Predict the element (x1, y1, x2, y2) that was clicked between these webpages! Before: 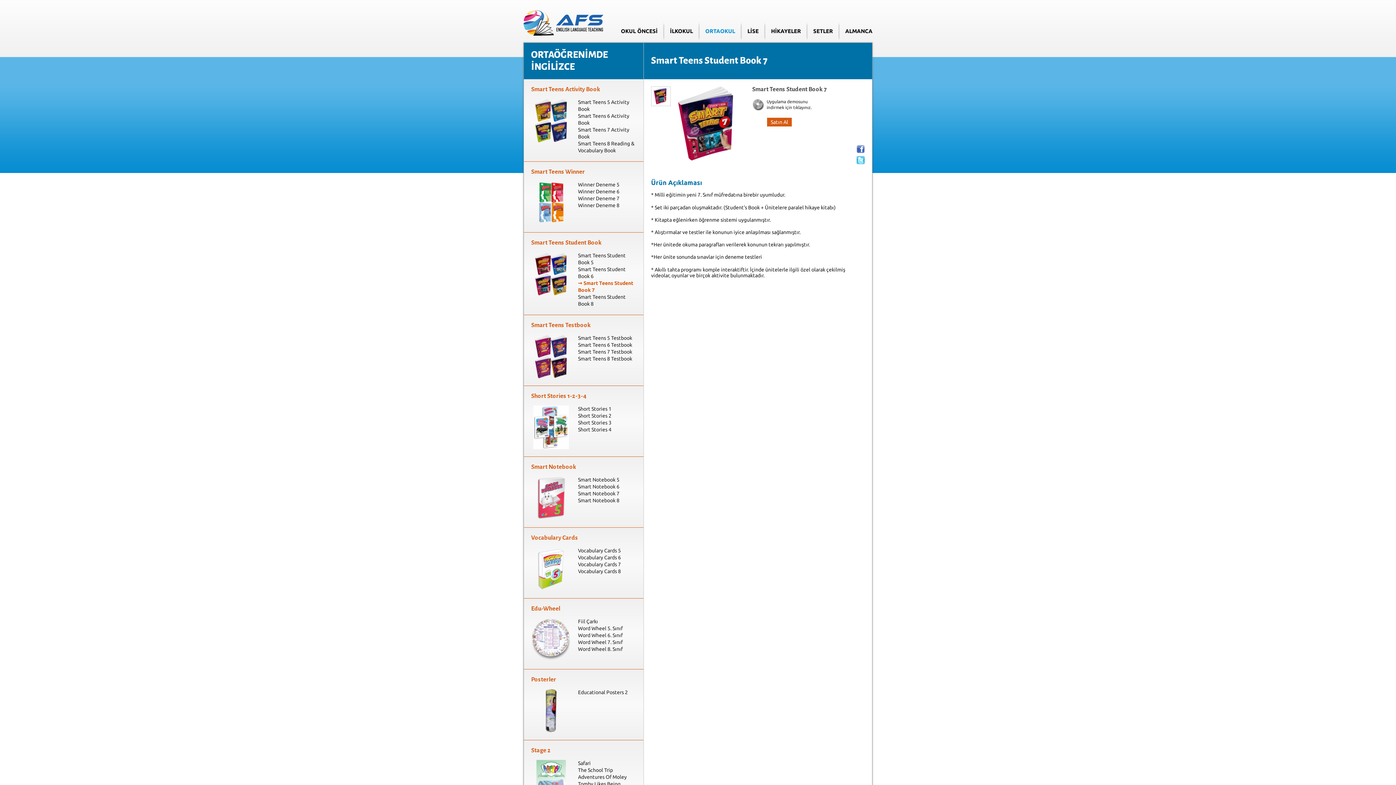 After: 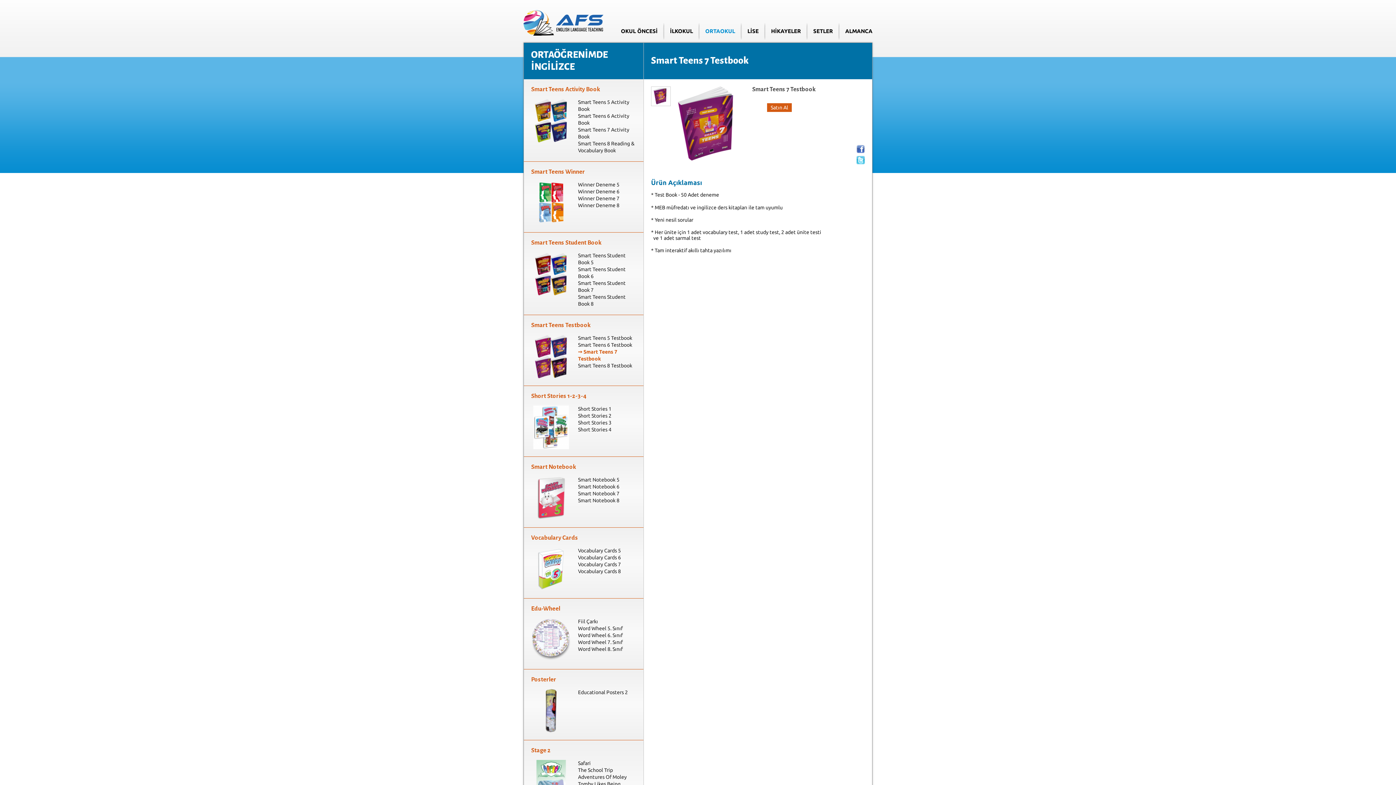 Action: bbox: (578, 348, 636, 355) label: Smart Teens 7 Testbook